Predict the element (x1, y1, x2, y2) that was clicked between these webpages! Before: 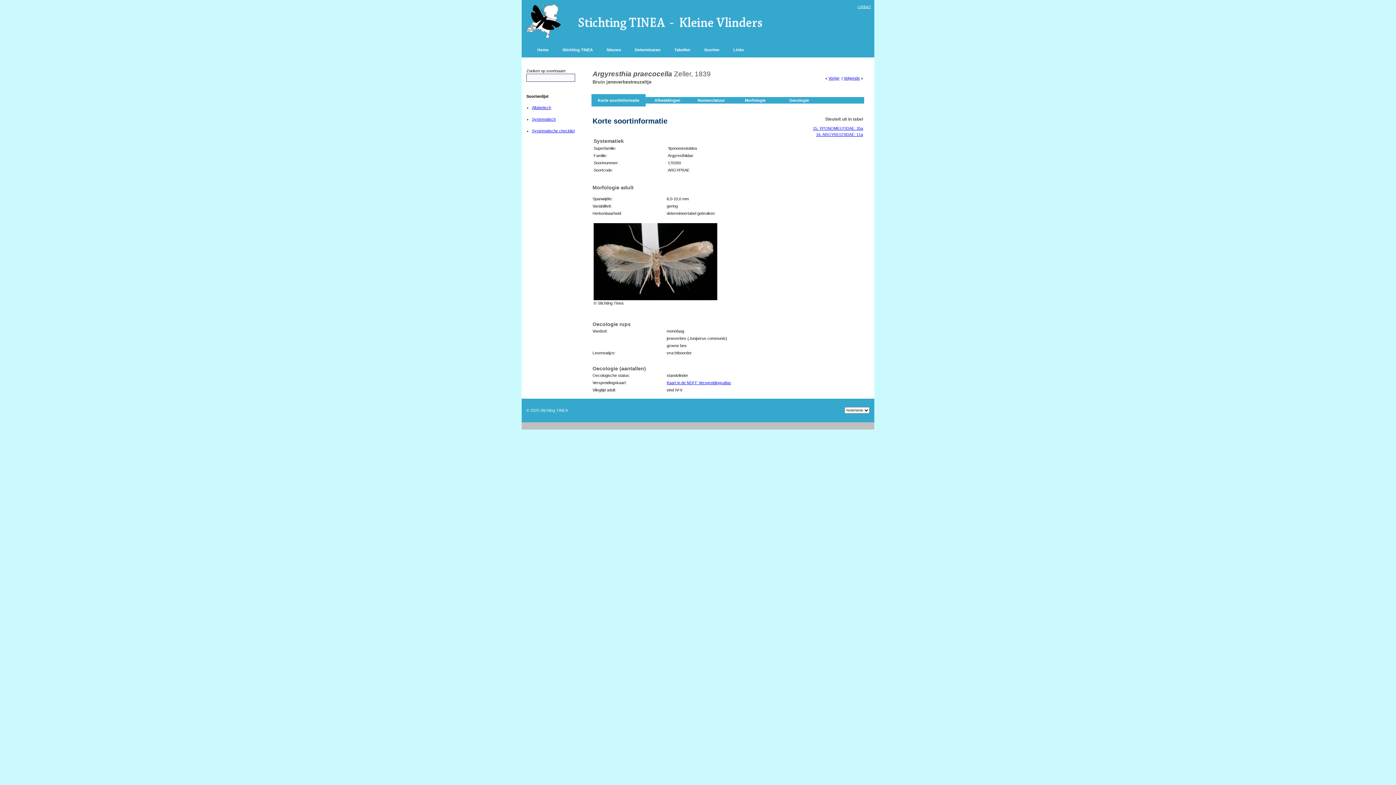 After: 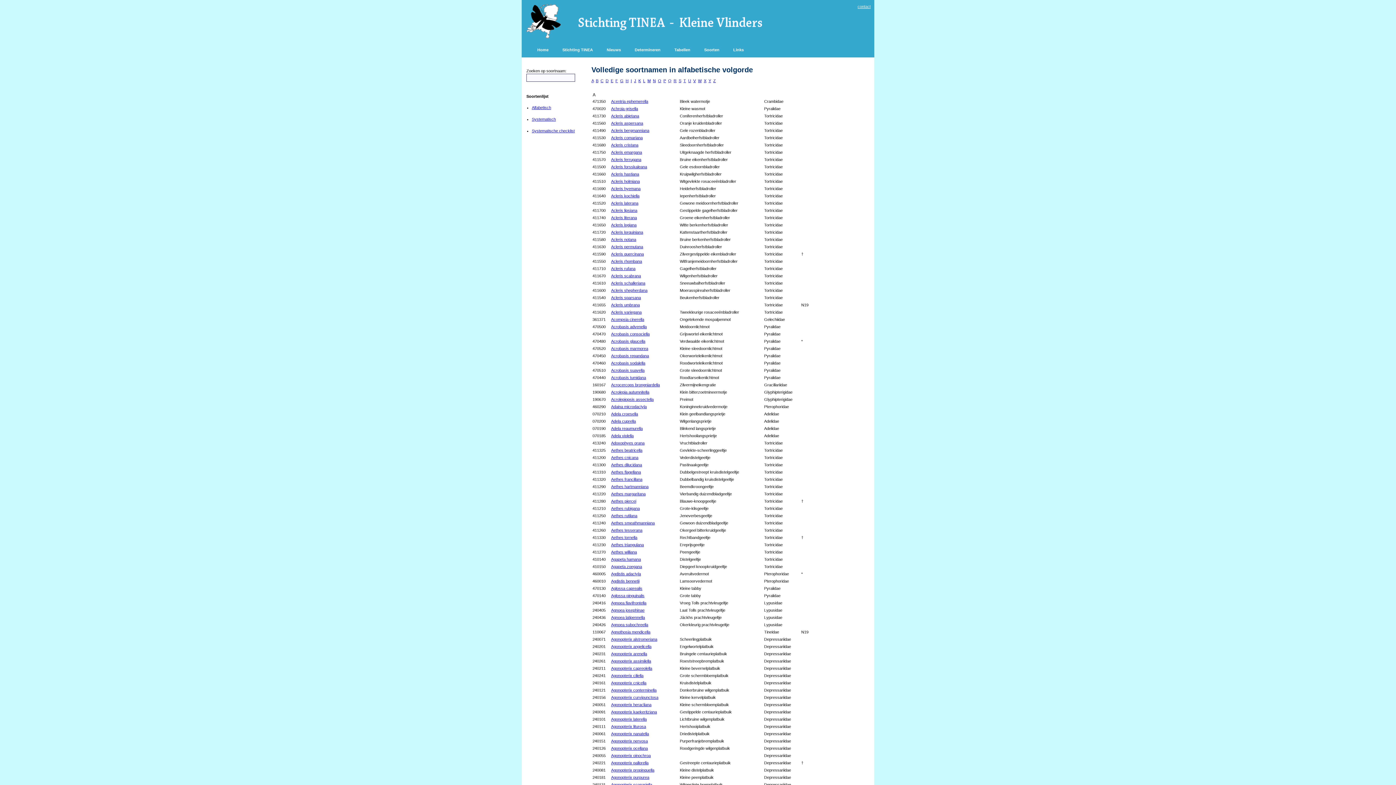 Action: bbox: (532, 105, 551, 109) label: Alfabetisch